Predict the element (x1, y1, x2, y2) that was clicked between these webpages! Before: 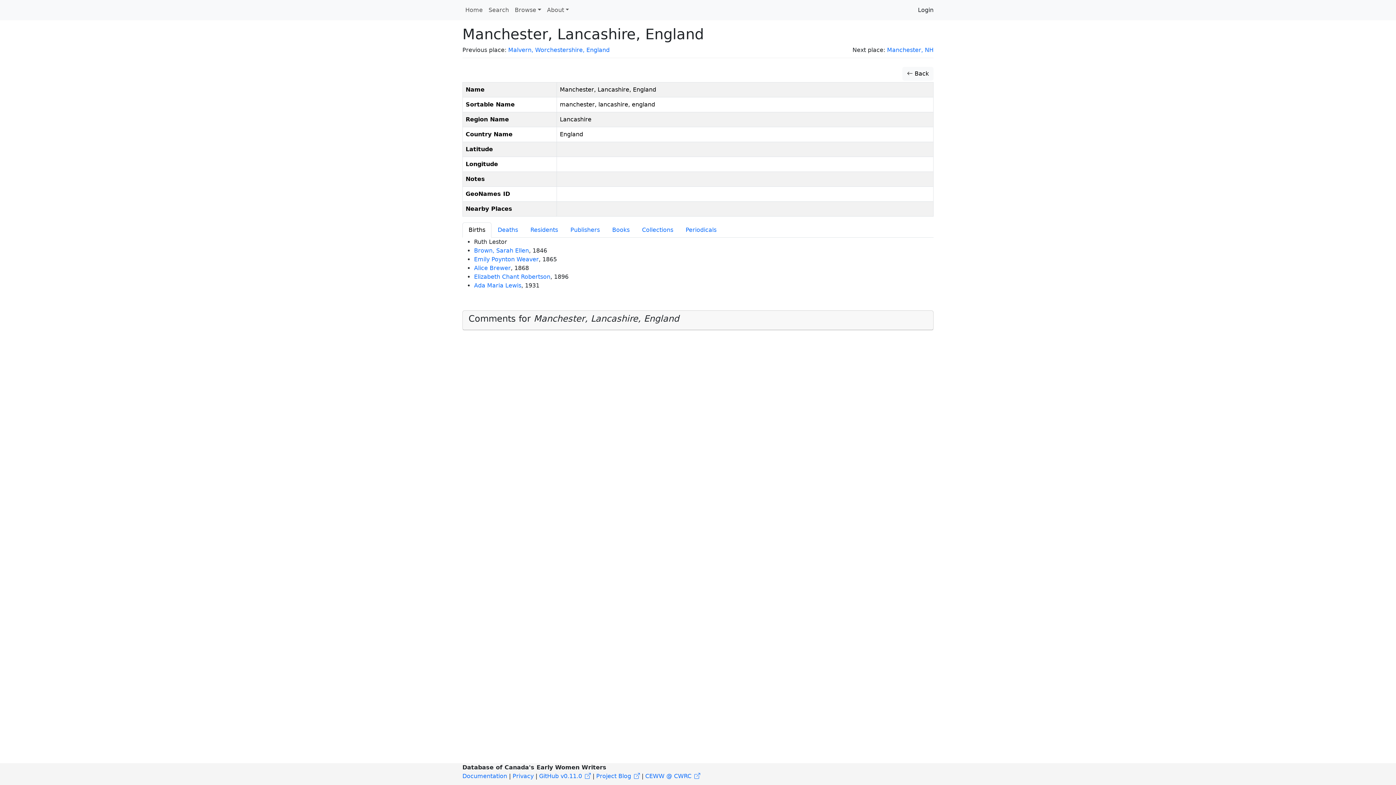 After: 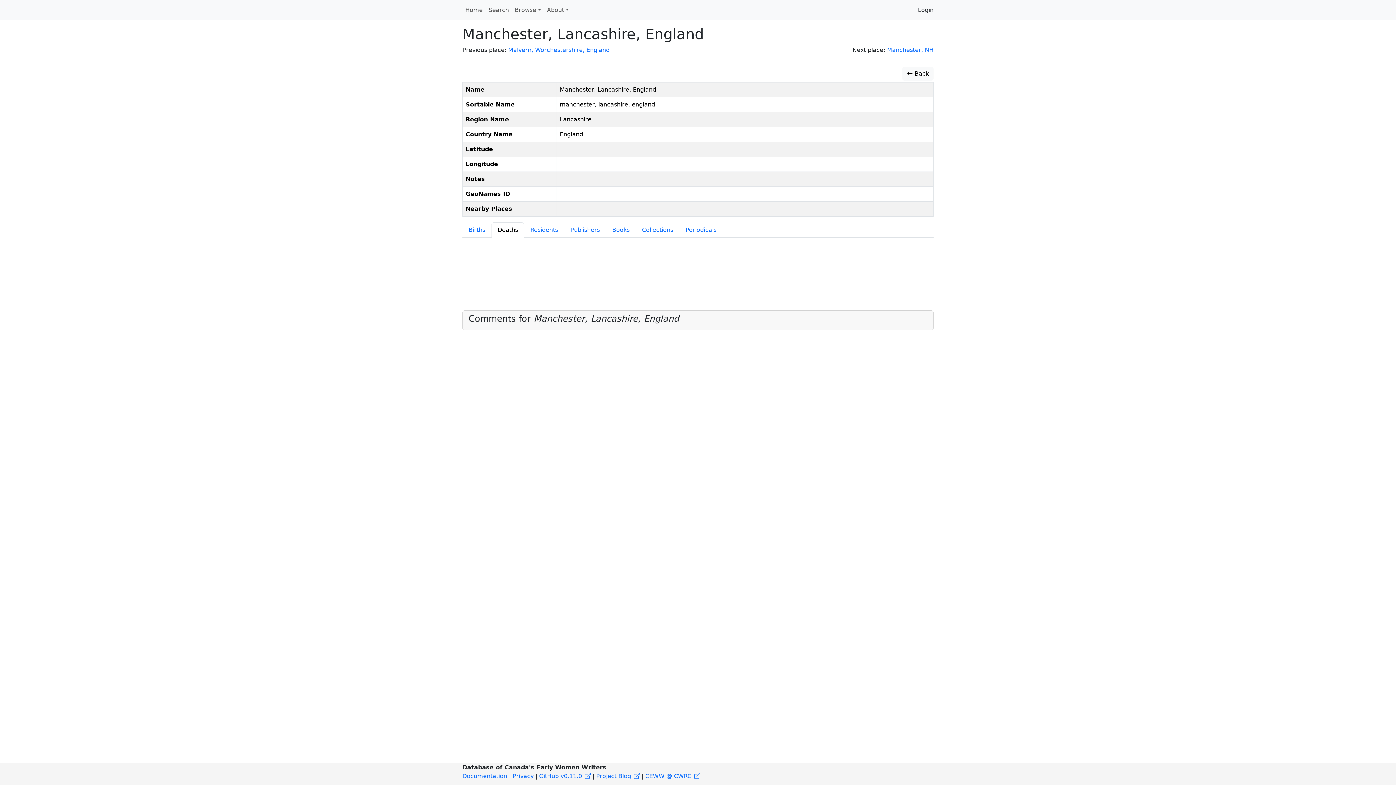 Action: label: Deaths bbox: (491, 222, 524, 237)